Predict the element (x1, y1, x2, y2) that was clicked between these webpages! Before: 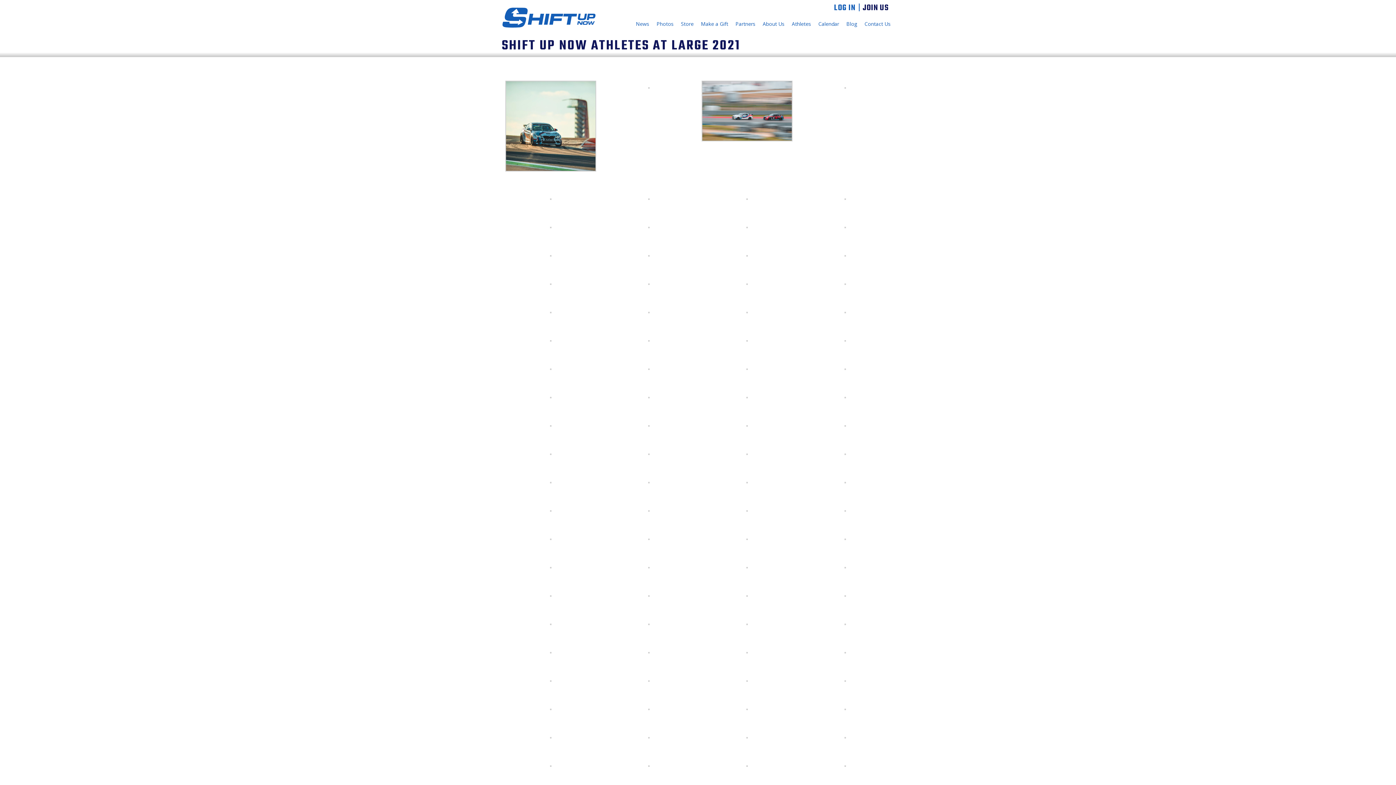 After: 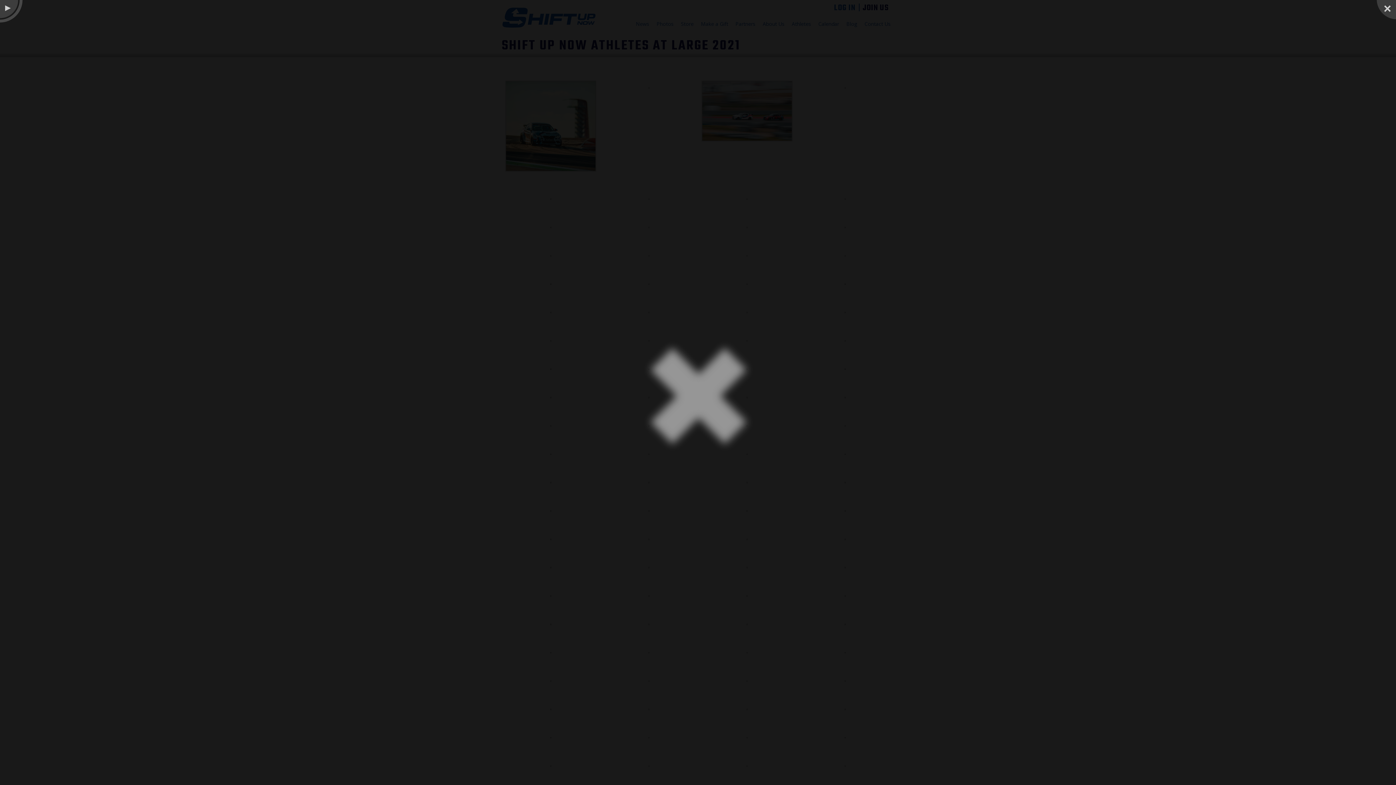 Action: bbox: (648, 590, 649, 598)